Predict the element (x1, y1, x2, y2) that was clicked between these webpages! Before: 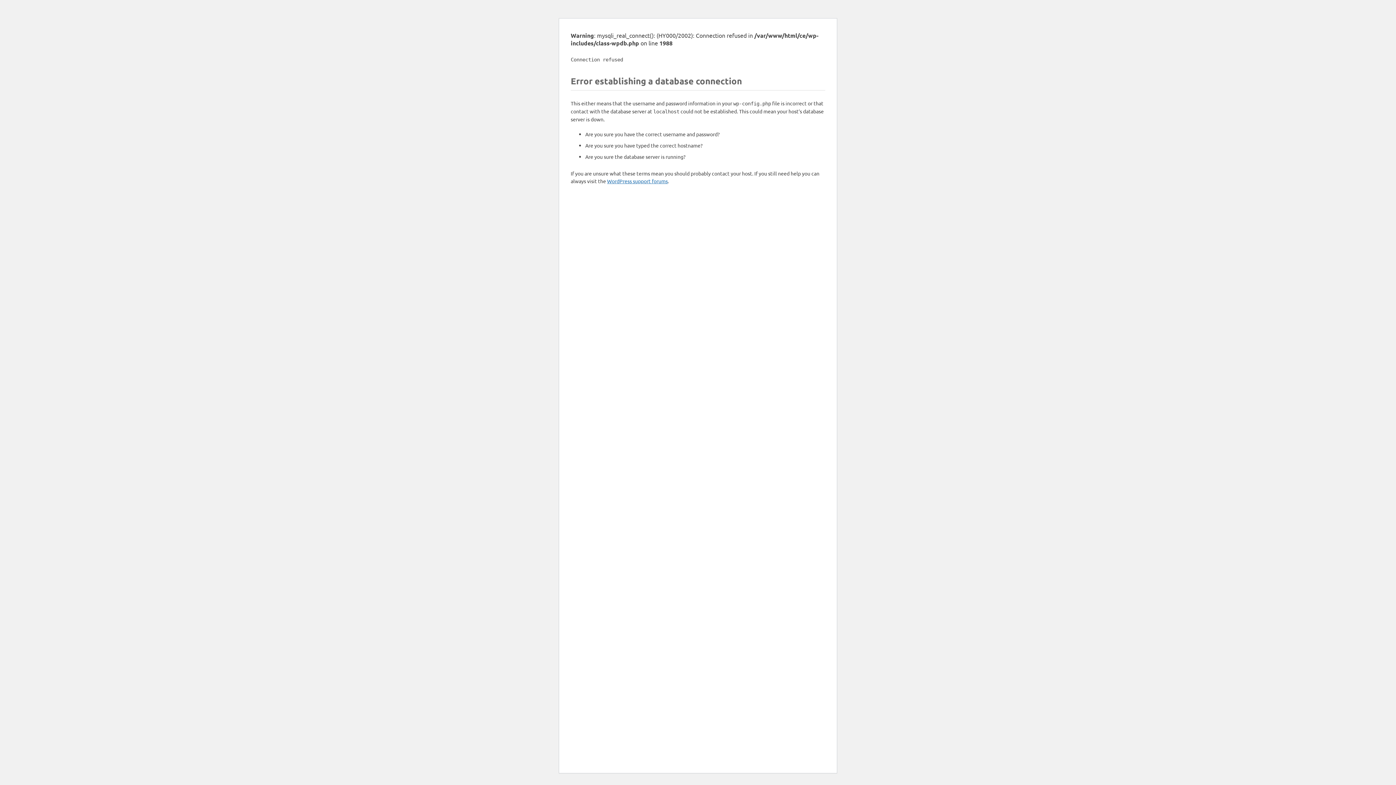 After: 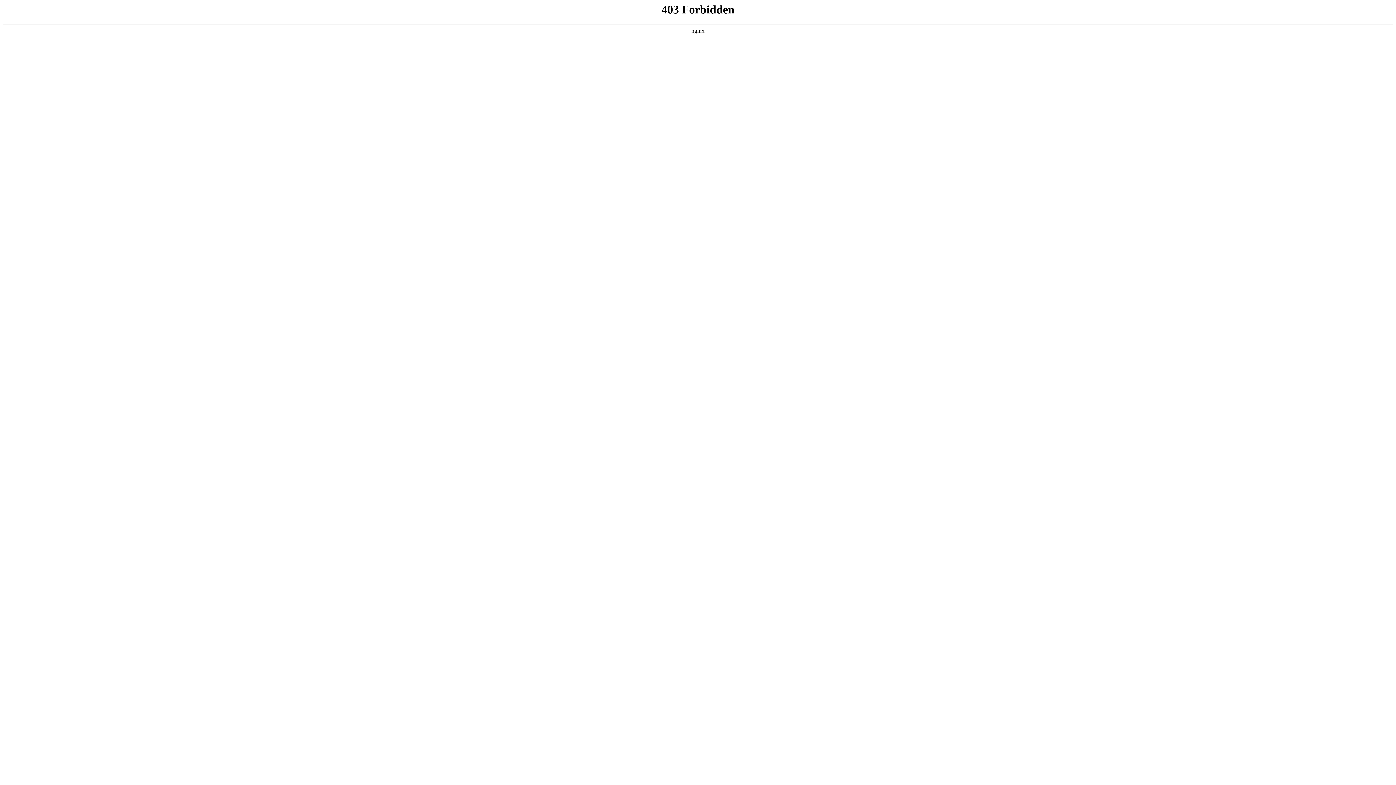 Action: label: WordPress support forums bbox: (607, 177, 668, 184)